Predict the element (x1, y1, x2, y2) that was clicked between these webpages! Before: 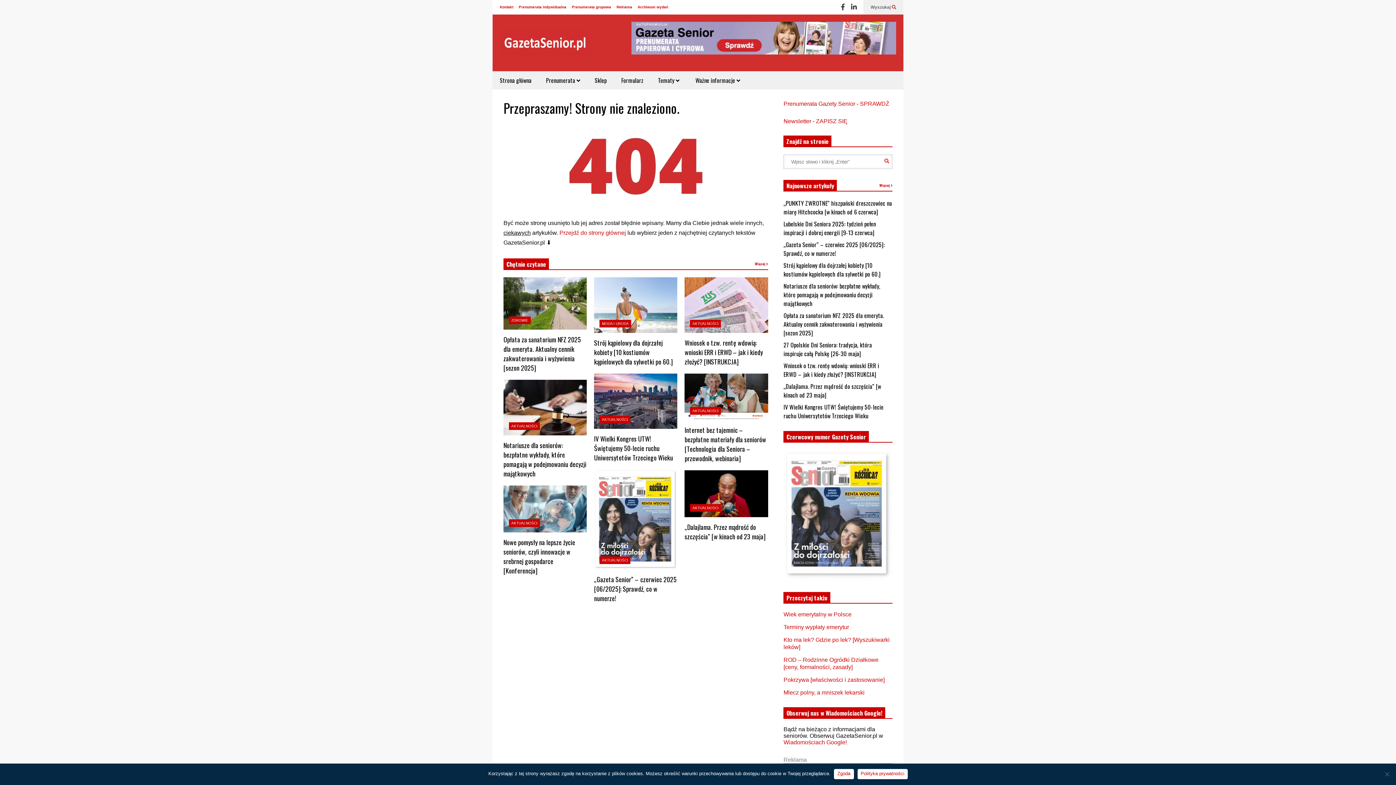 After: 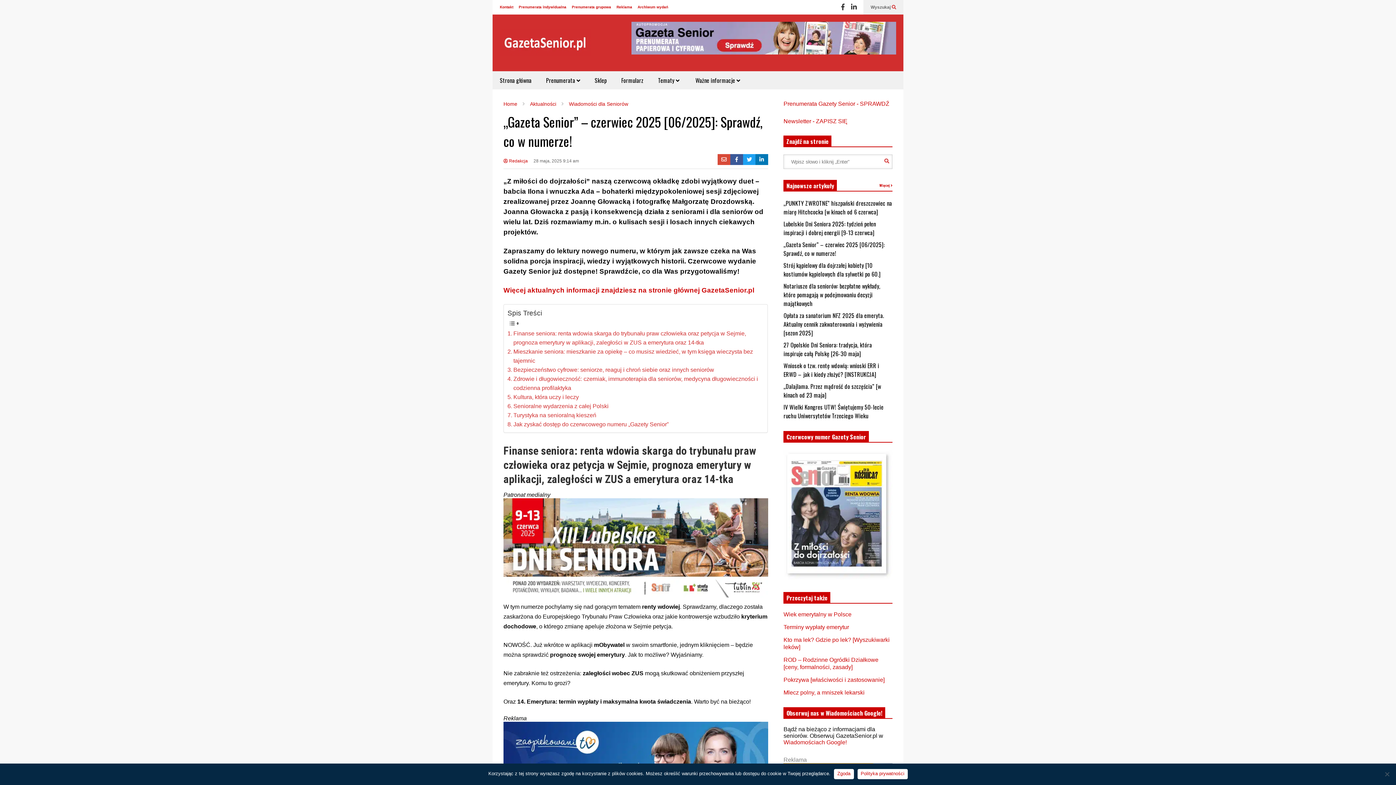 Action: bbox: (594, 575, 676, 603) label: „Gazeta Senior” – czerwiec 2025 [06/2025]: Sprawdź, co w numerze!